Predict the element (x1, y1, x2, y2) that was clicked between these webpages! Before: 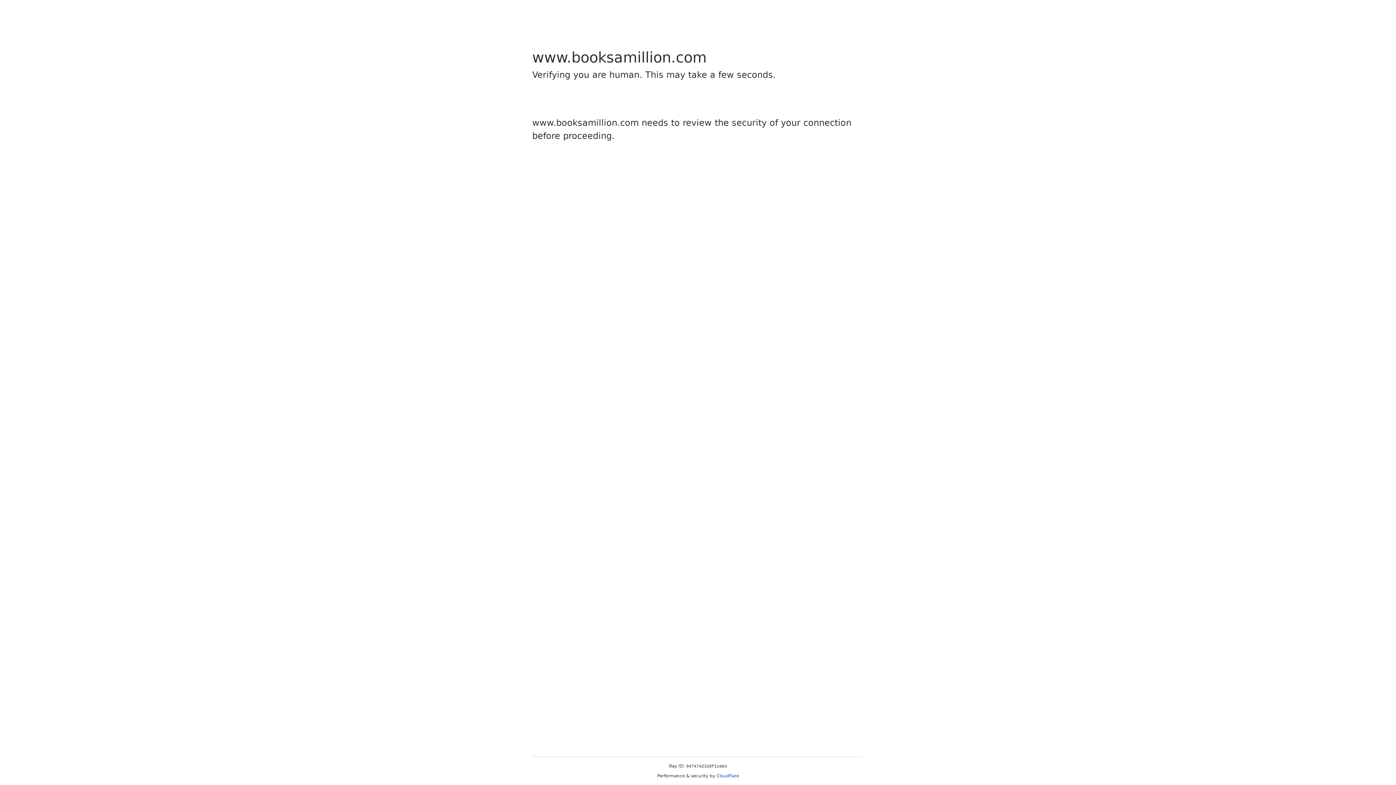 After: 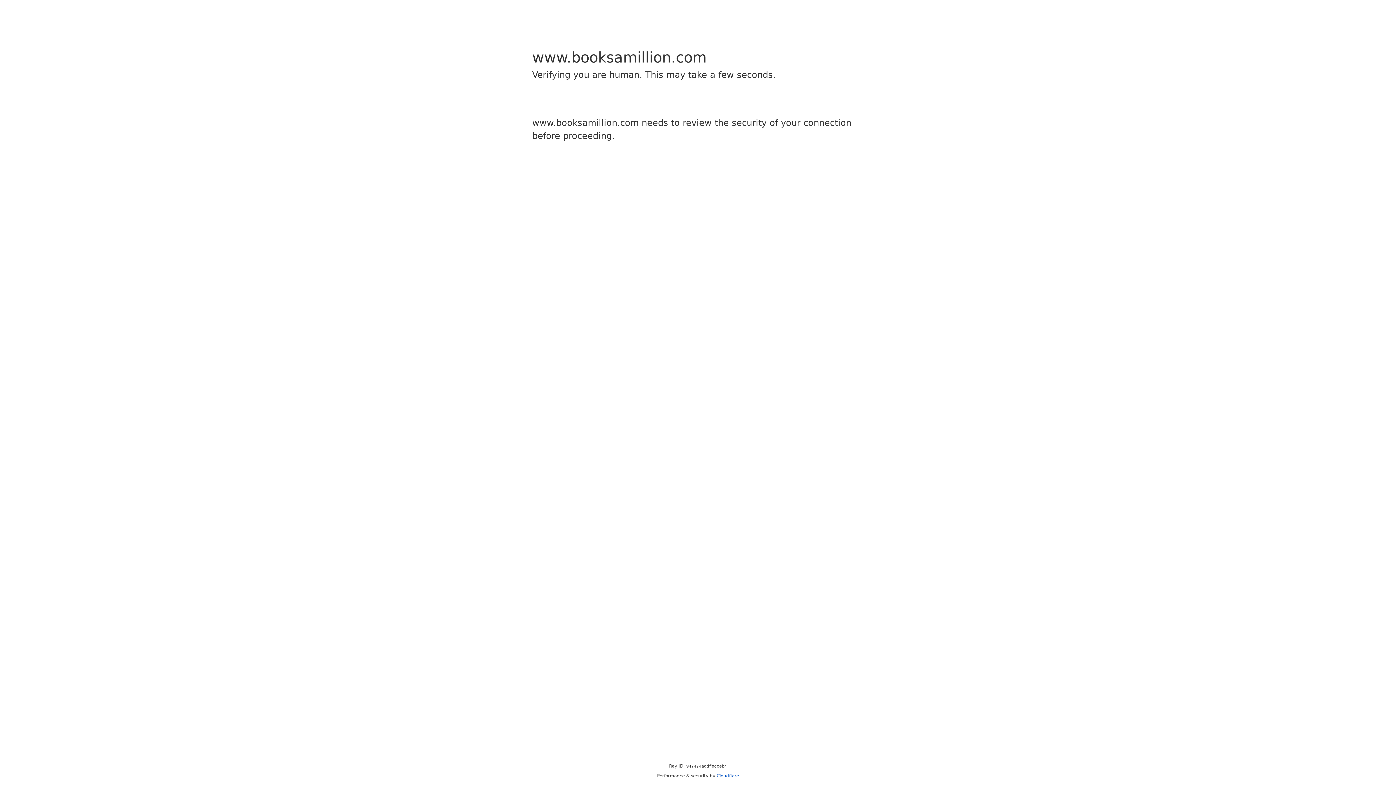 Action: label: Cloudflare bbox: (716, 773, 739, 778)